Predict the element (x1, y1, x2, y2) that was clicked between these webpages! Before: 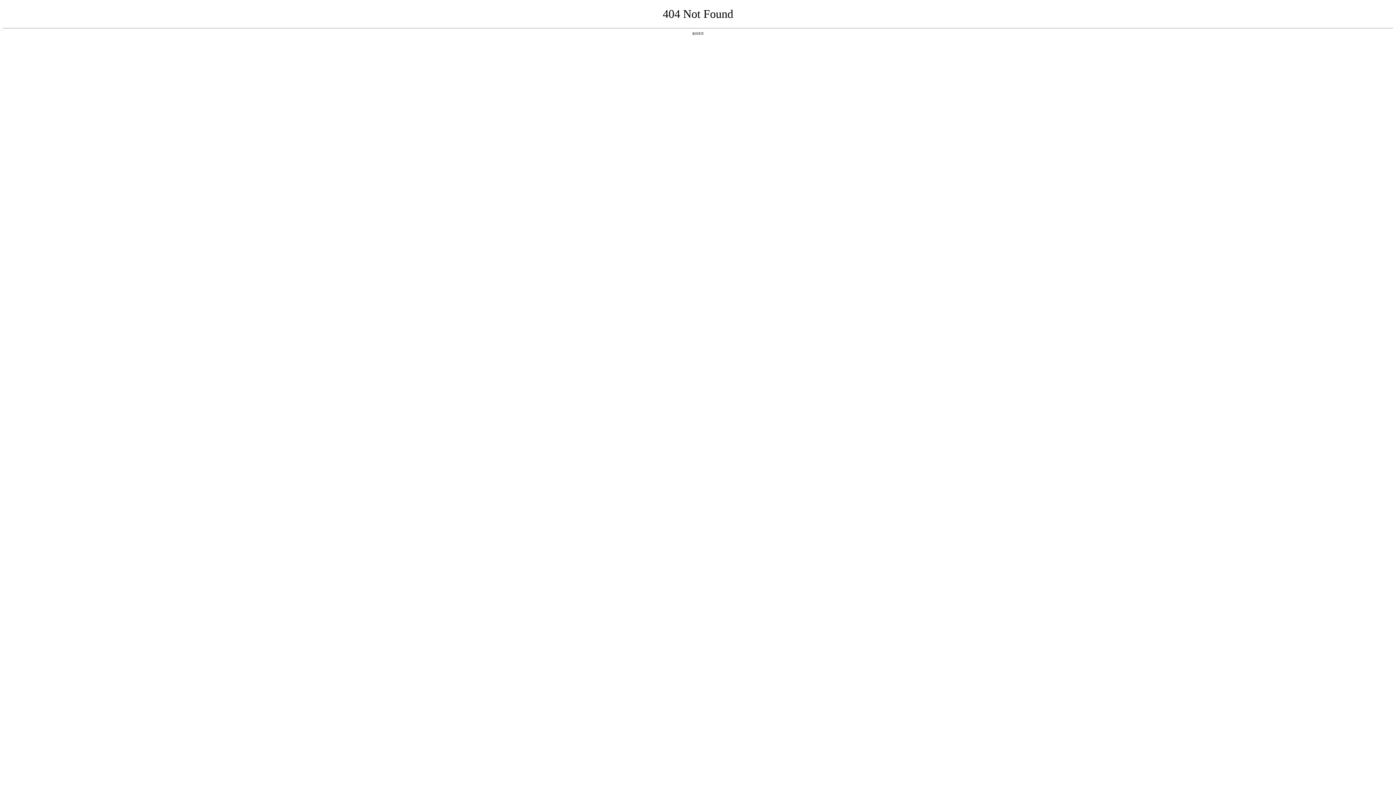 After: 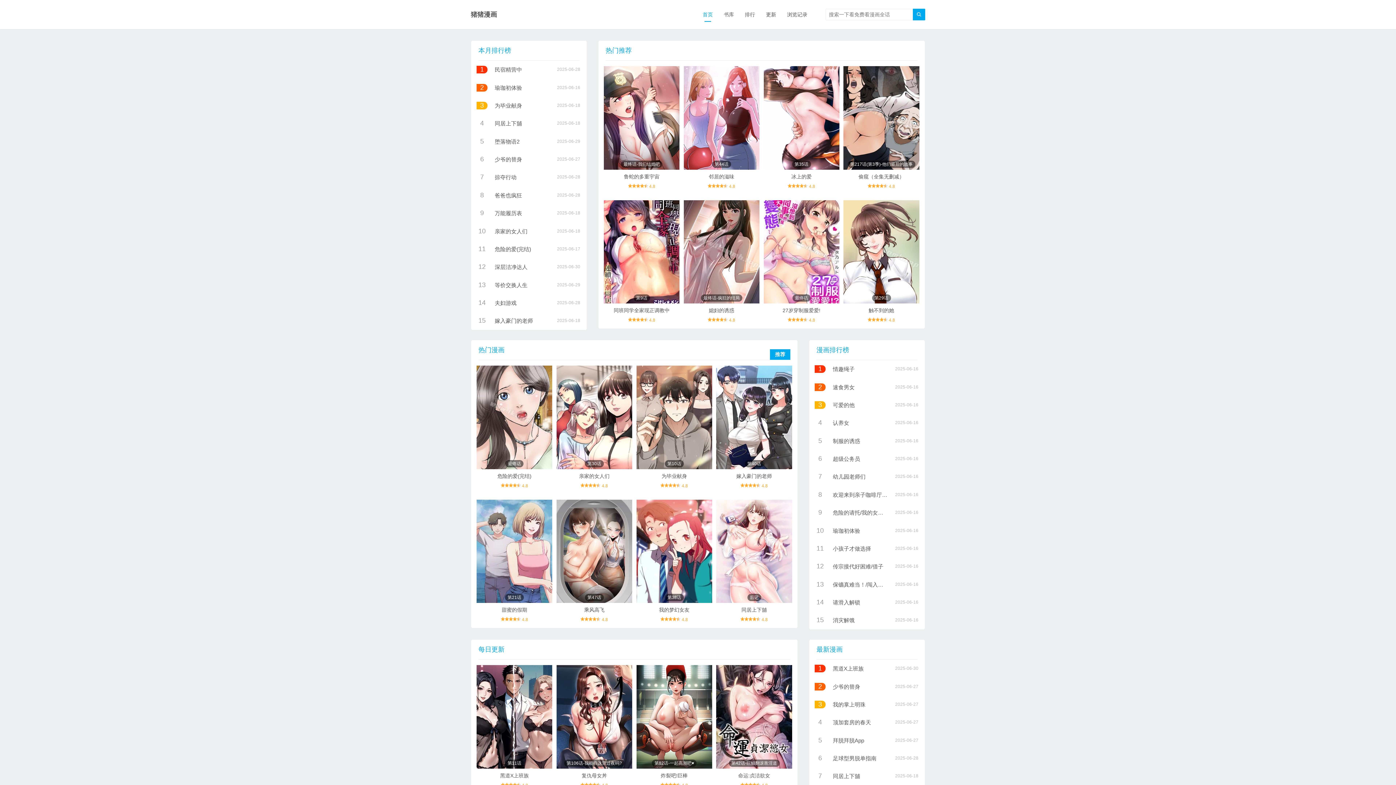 Action: bbox: (692, 31, 704, 35) label: 返回首页